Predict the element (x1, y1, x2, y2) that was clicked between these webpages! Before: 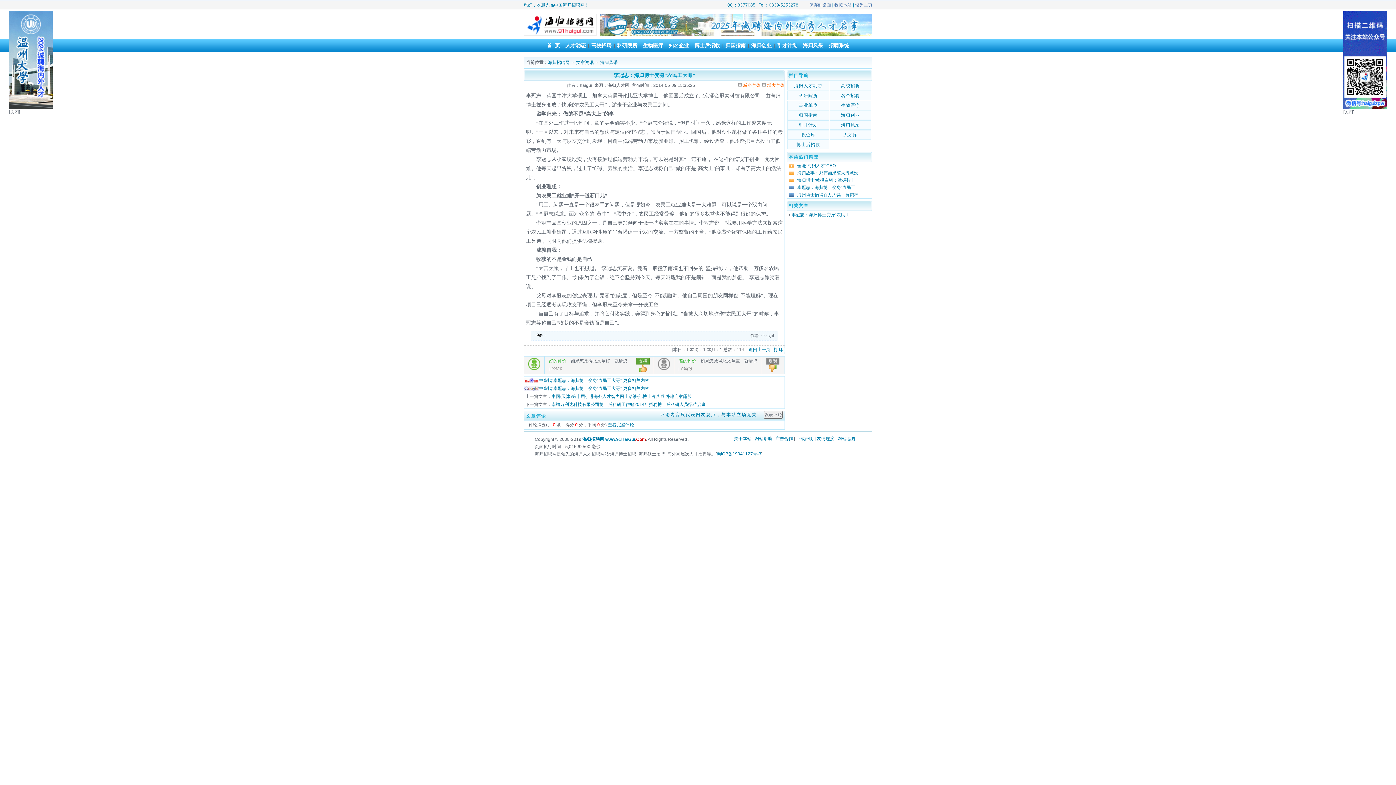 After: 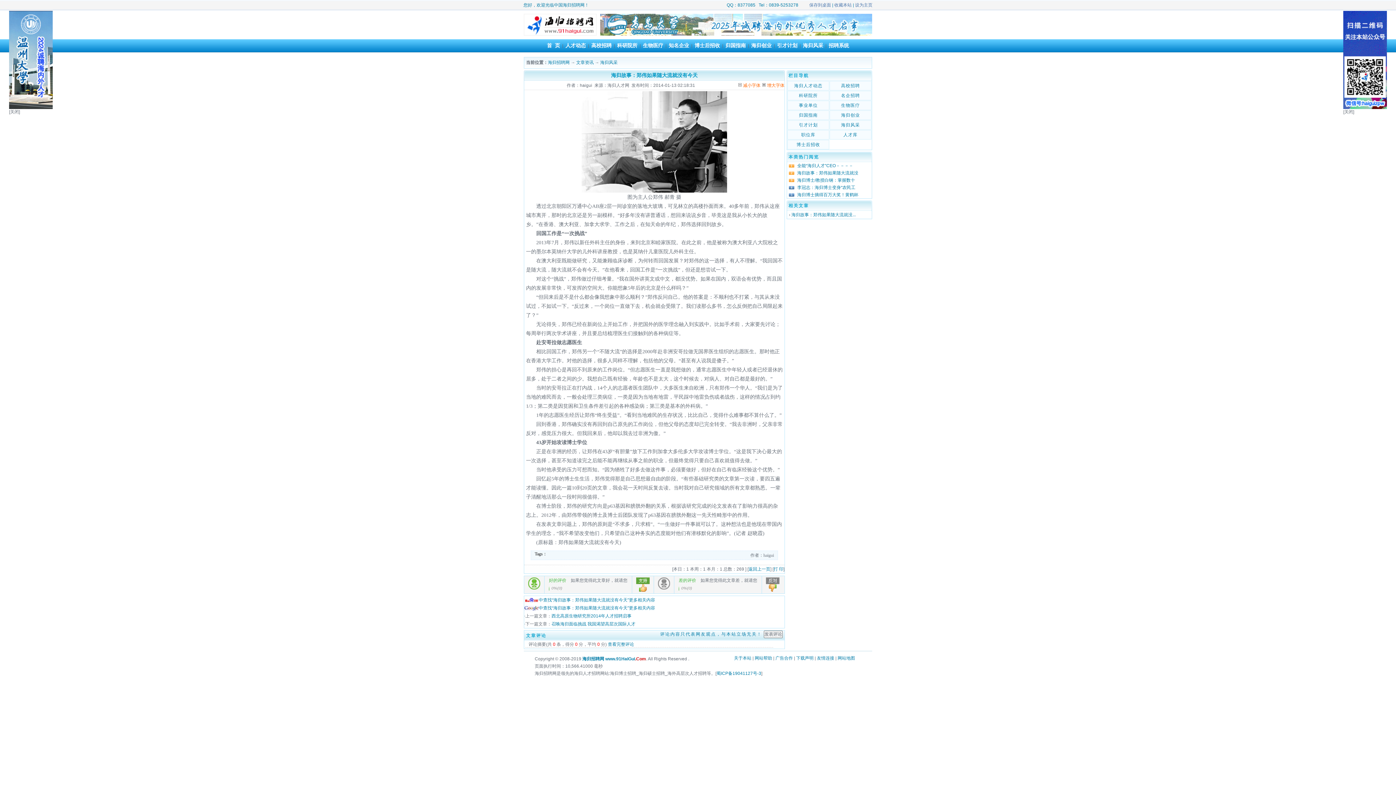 Action: bbox: (797, 170, 858, 175) label: 海归故事：郑伟如果随大流就没